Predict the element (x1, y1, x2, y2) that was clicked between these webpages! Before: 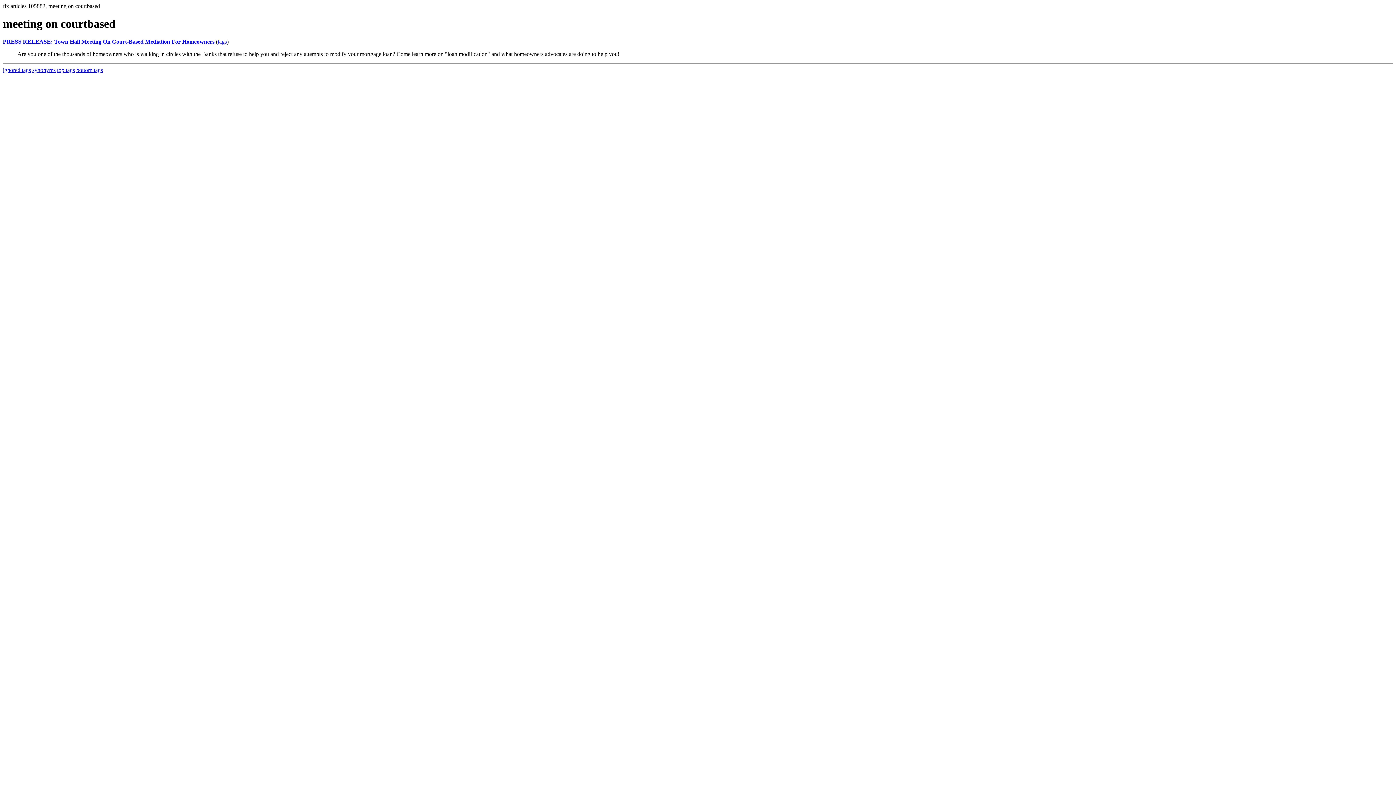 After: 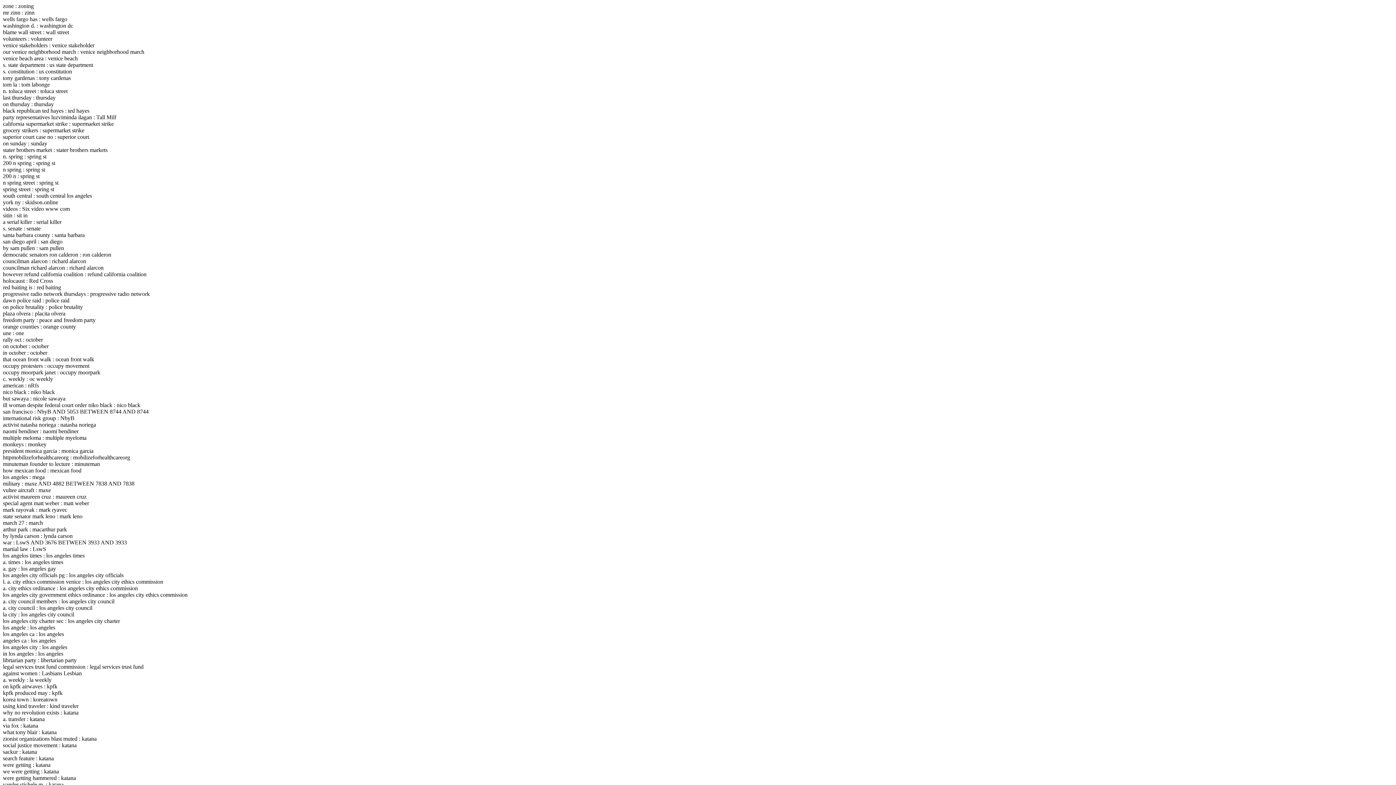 Action: label: synonyms bbox: (32, 66, 55, 73)